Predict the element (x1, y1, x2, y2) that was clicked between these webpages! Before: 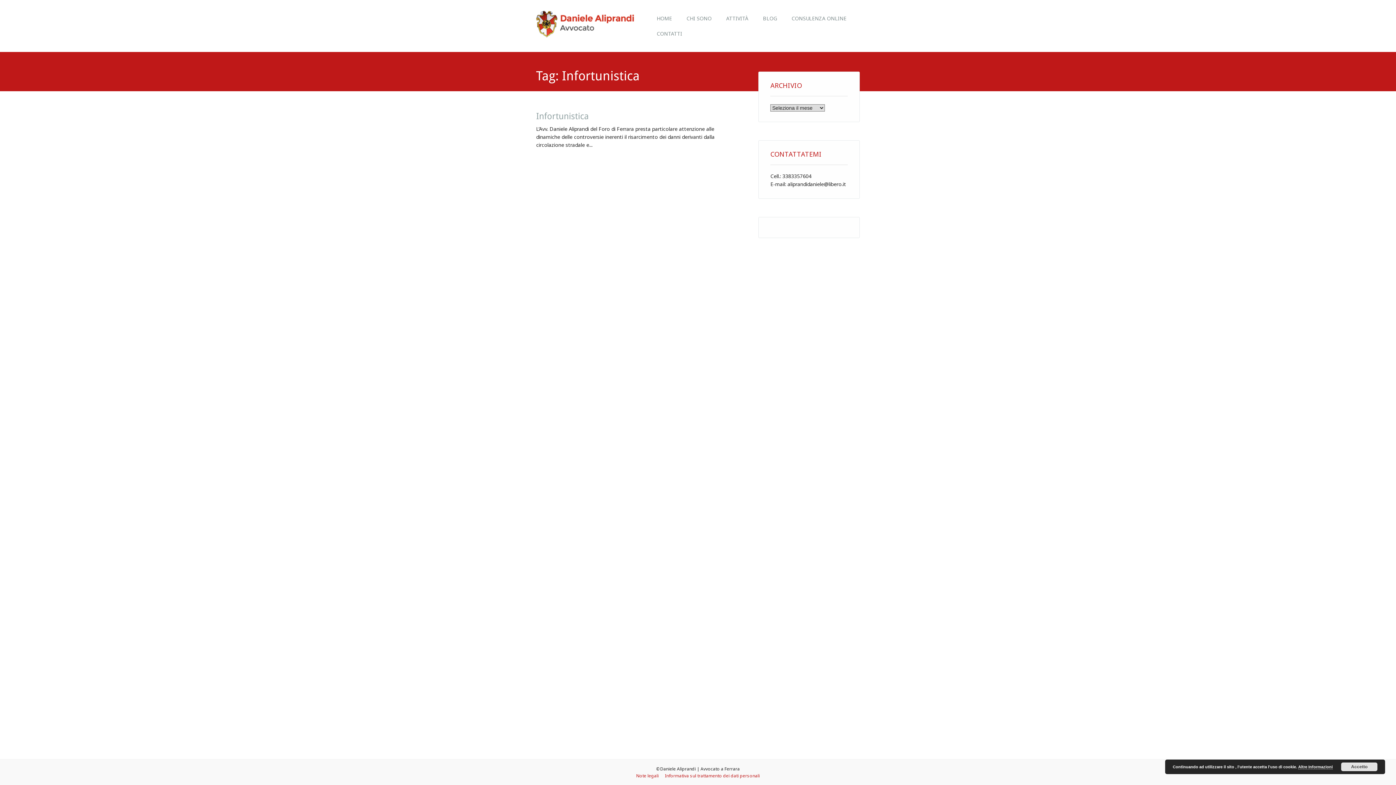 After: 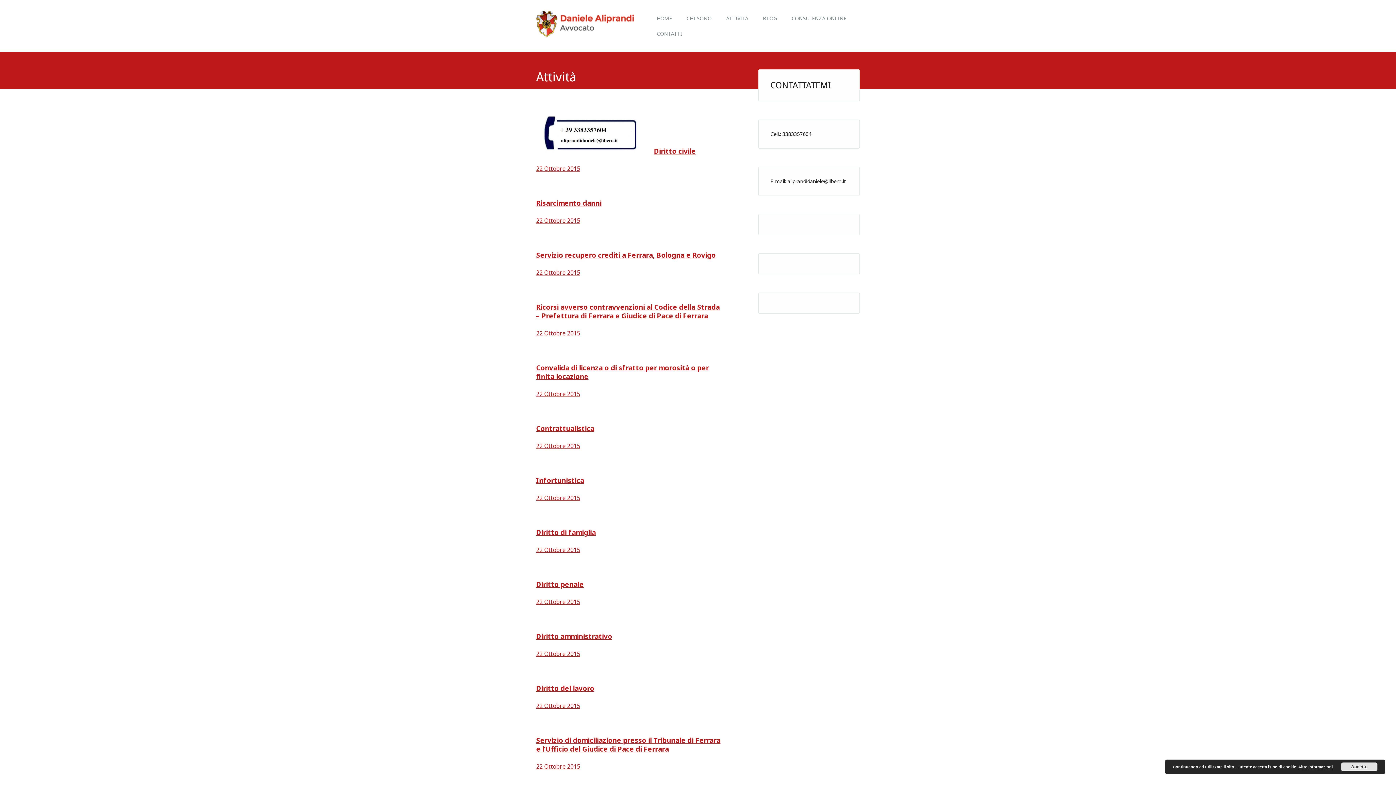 Action: bbox: (719, 10, 755, 26) label: ATTIVITÀ